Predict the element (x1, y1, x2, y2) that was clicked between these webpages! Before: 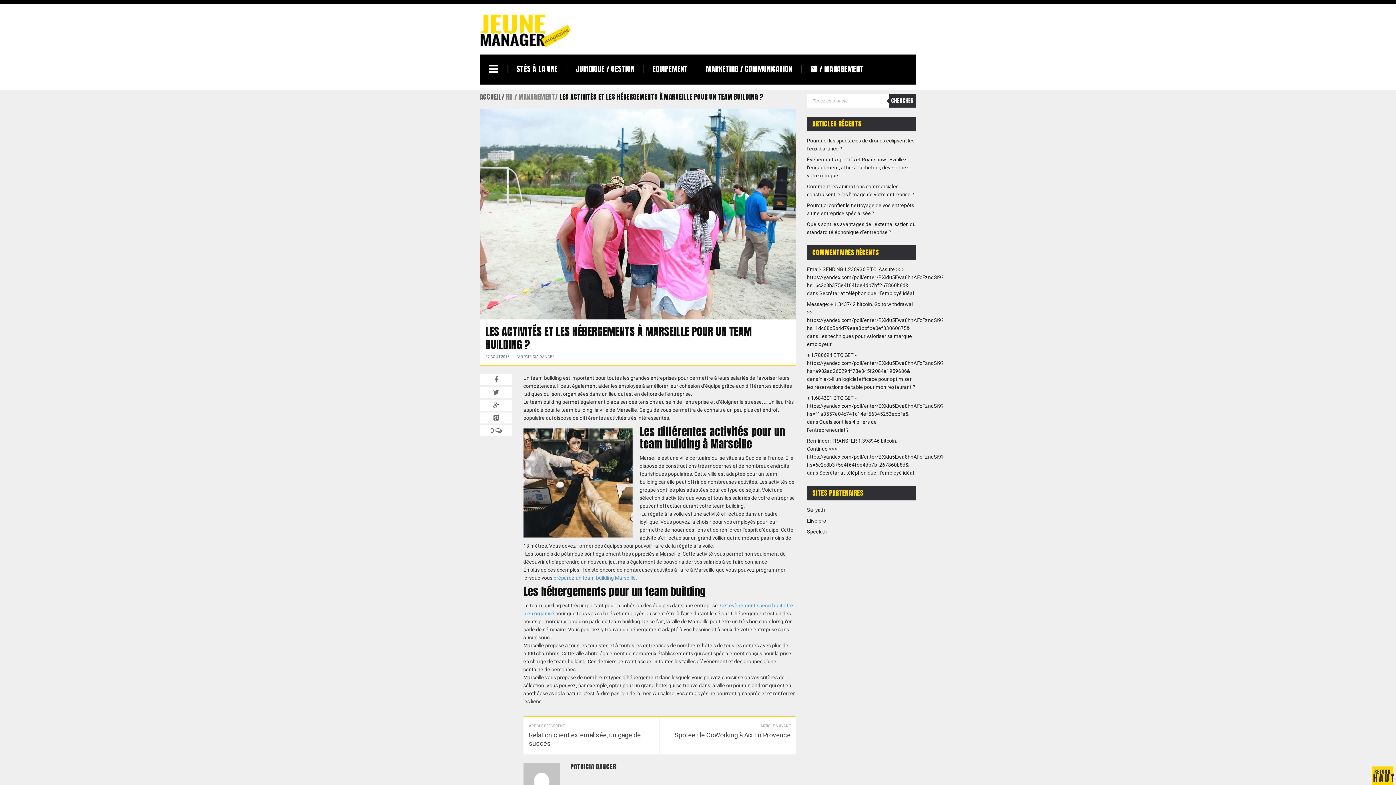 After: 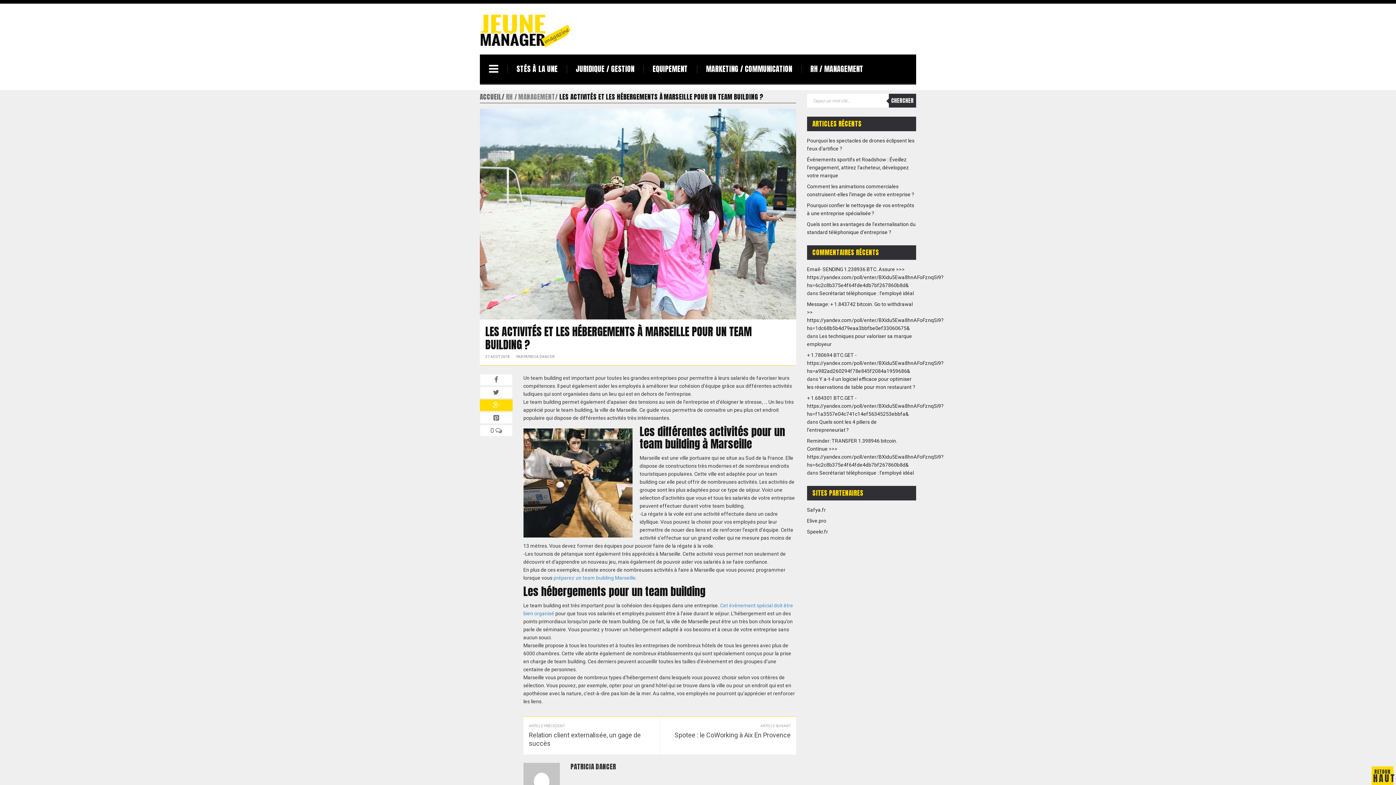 Action: bbox: (480, 399, 512, 411)